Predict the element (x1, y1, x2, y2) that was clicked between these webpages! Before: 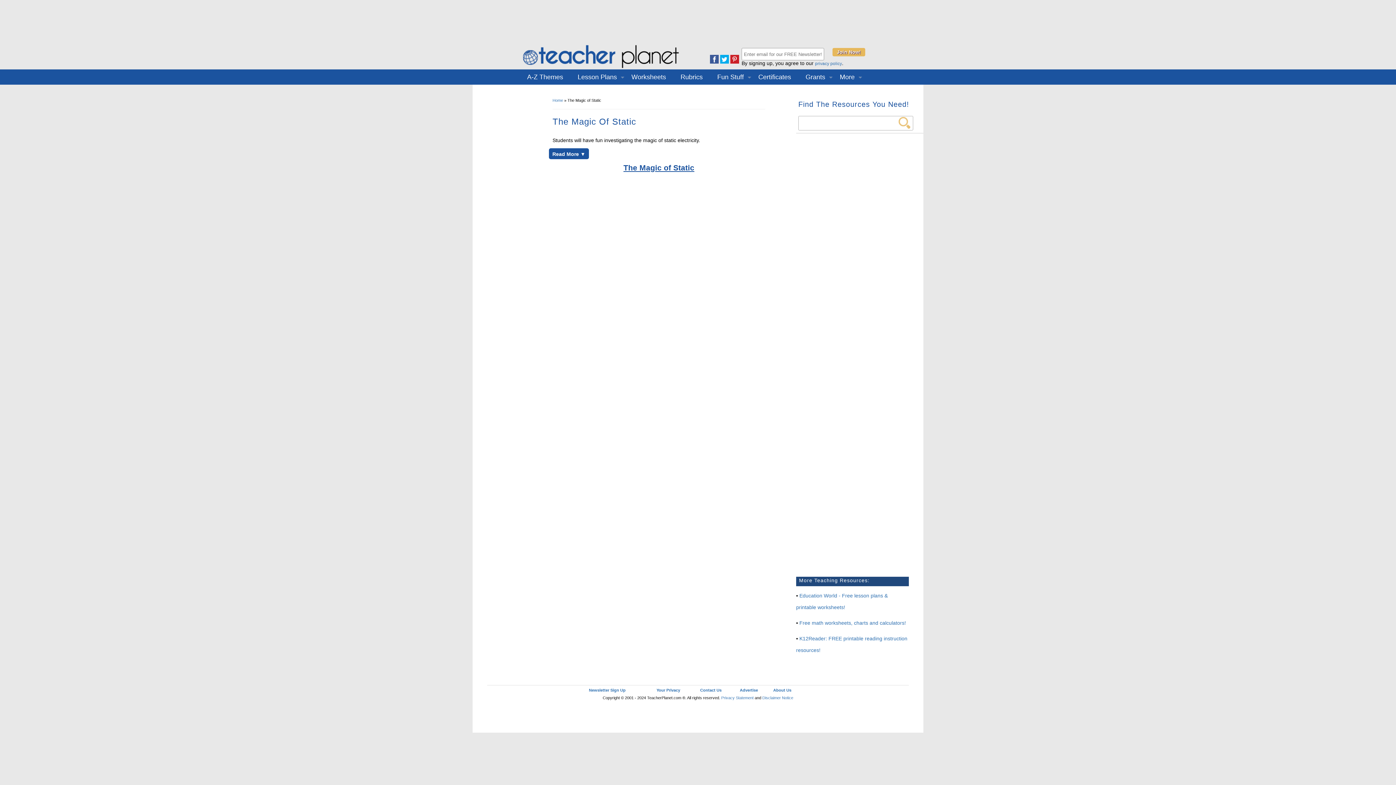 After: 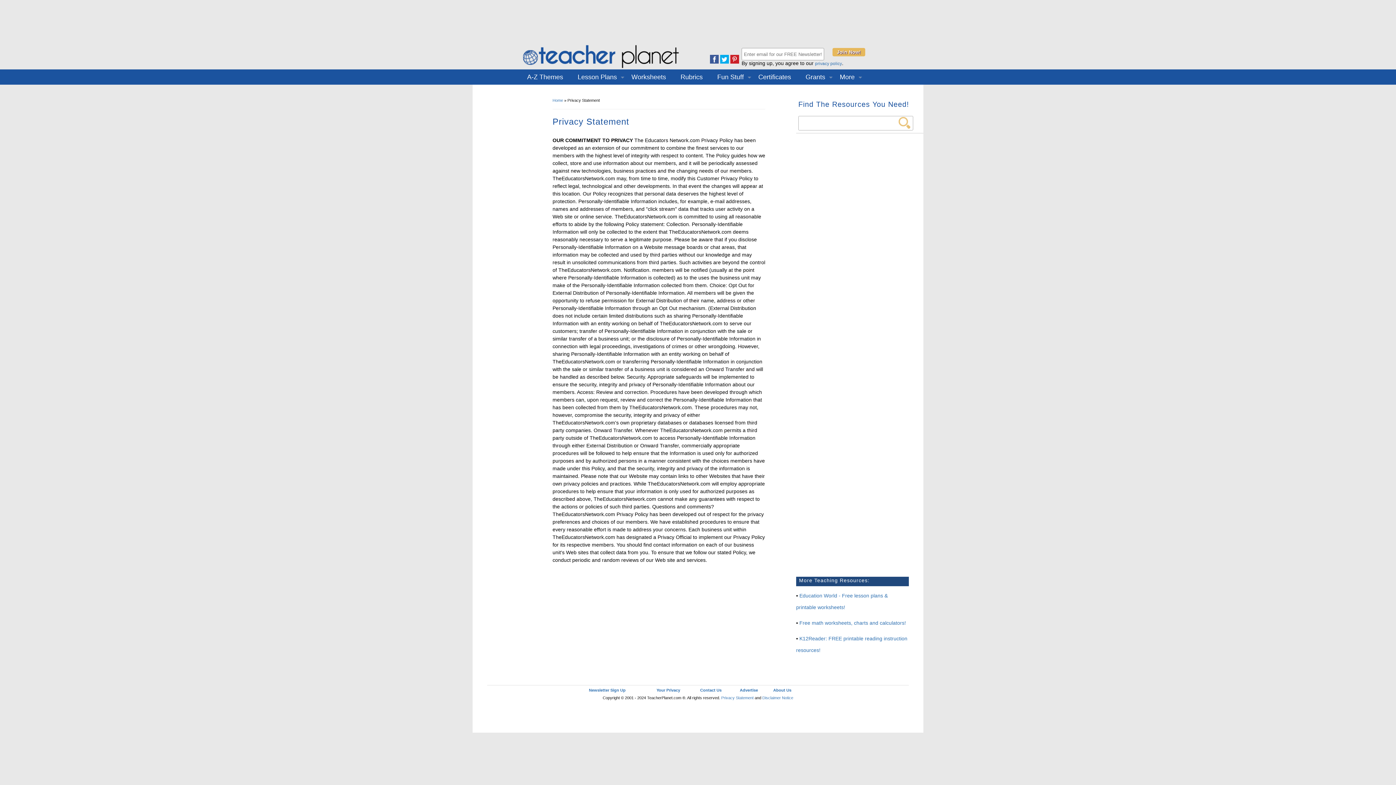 Action: label: Your Privacy bbox: (656, 688, 680, 692)